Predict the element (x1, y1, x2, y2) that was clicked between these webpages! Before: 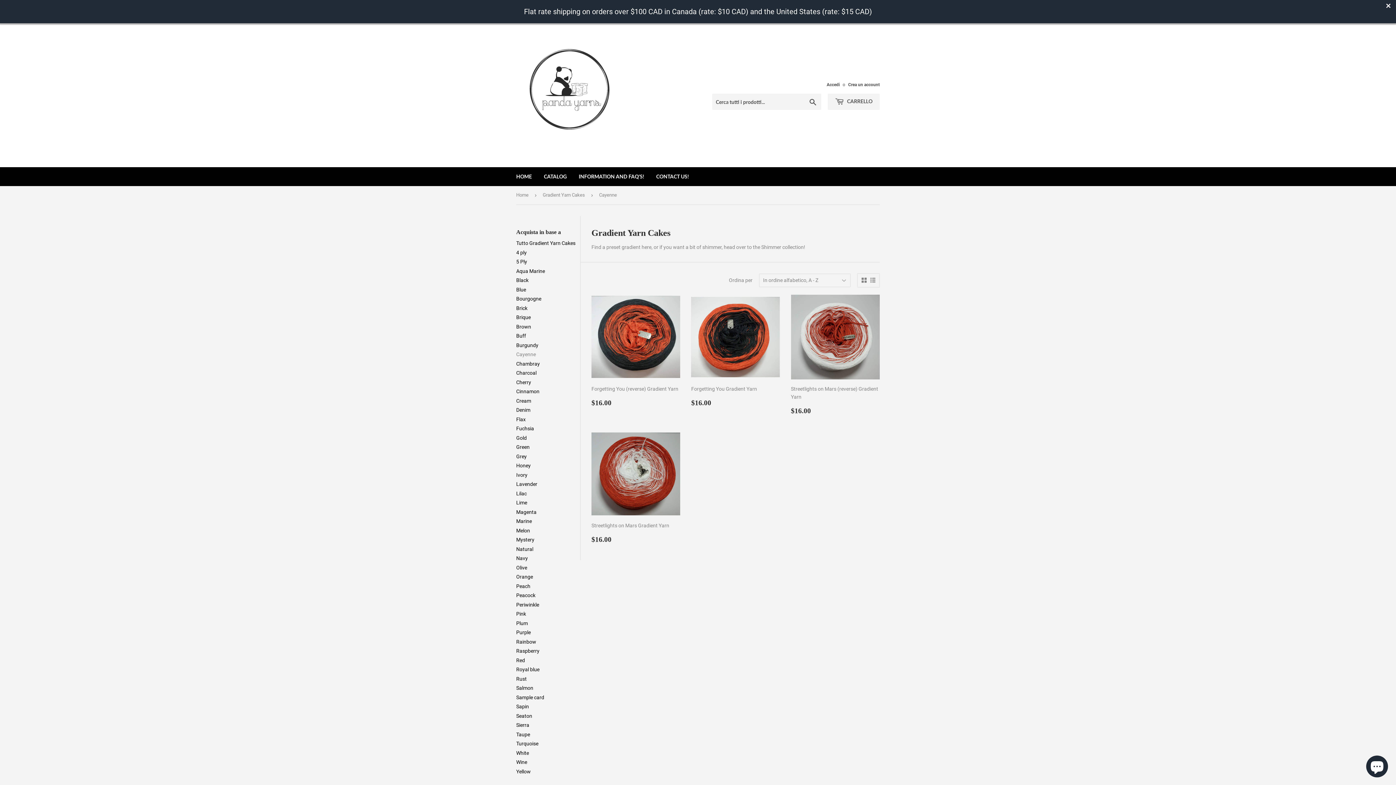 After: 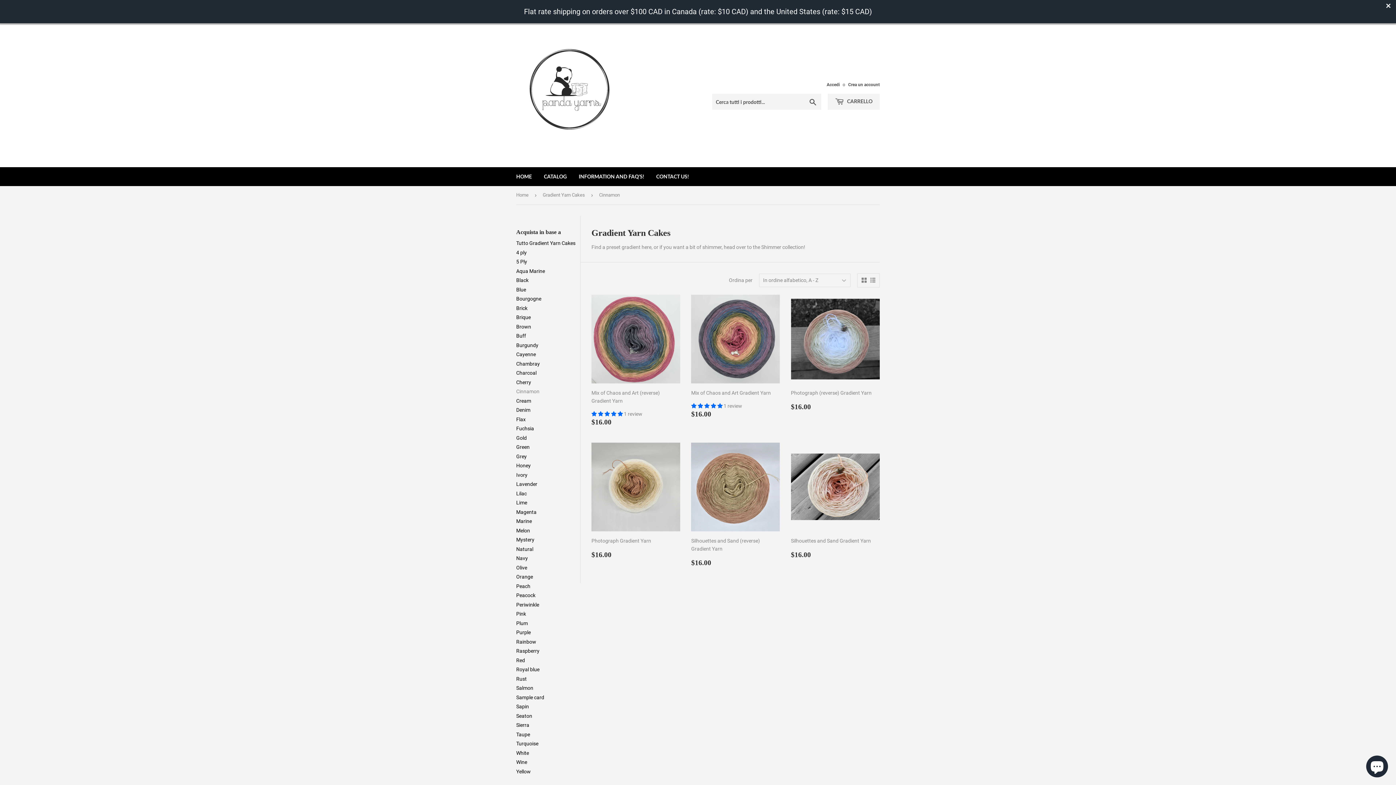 Action: label: Cinnamon bbox: (516, 388, 539, 394)